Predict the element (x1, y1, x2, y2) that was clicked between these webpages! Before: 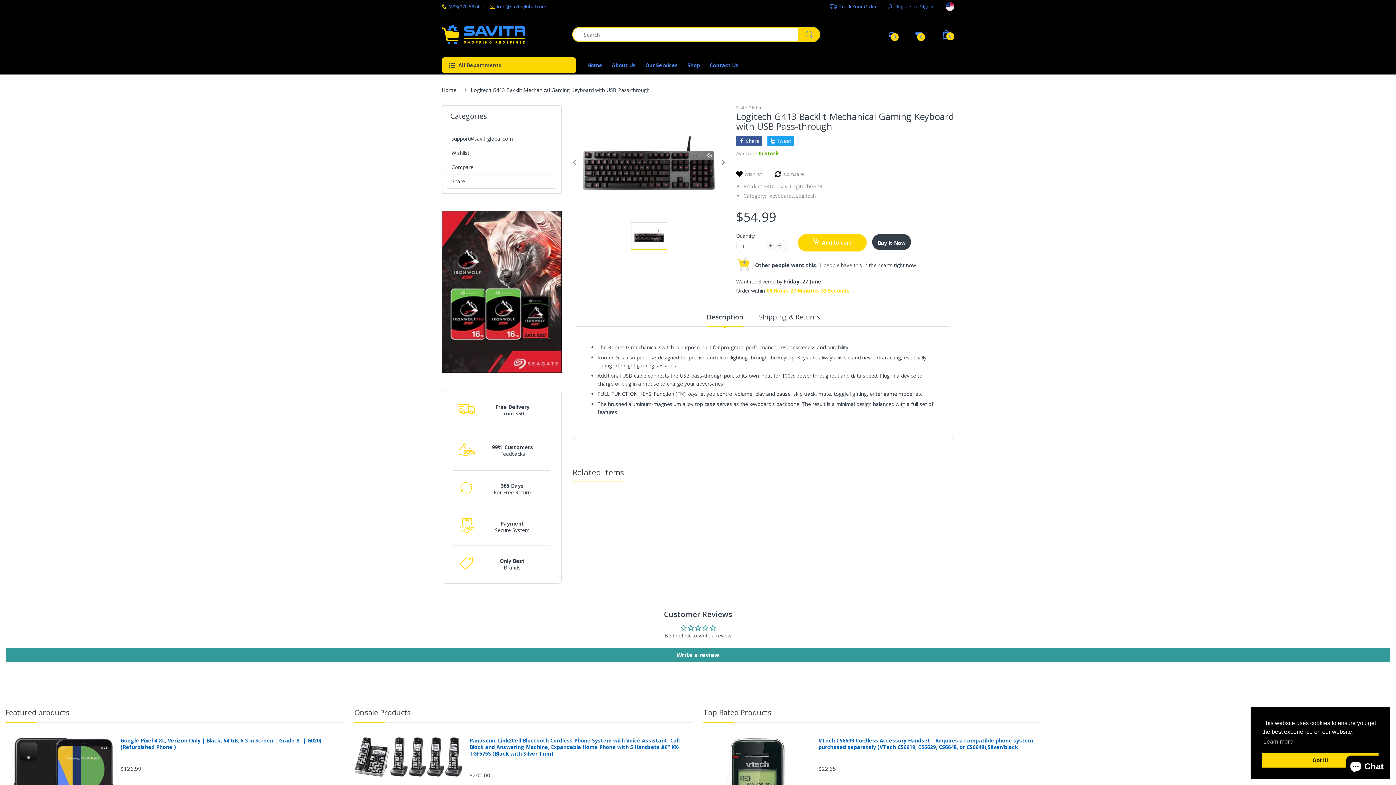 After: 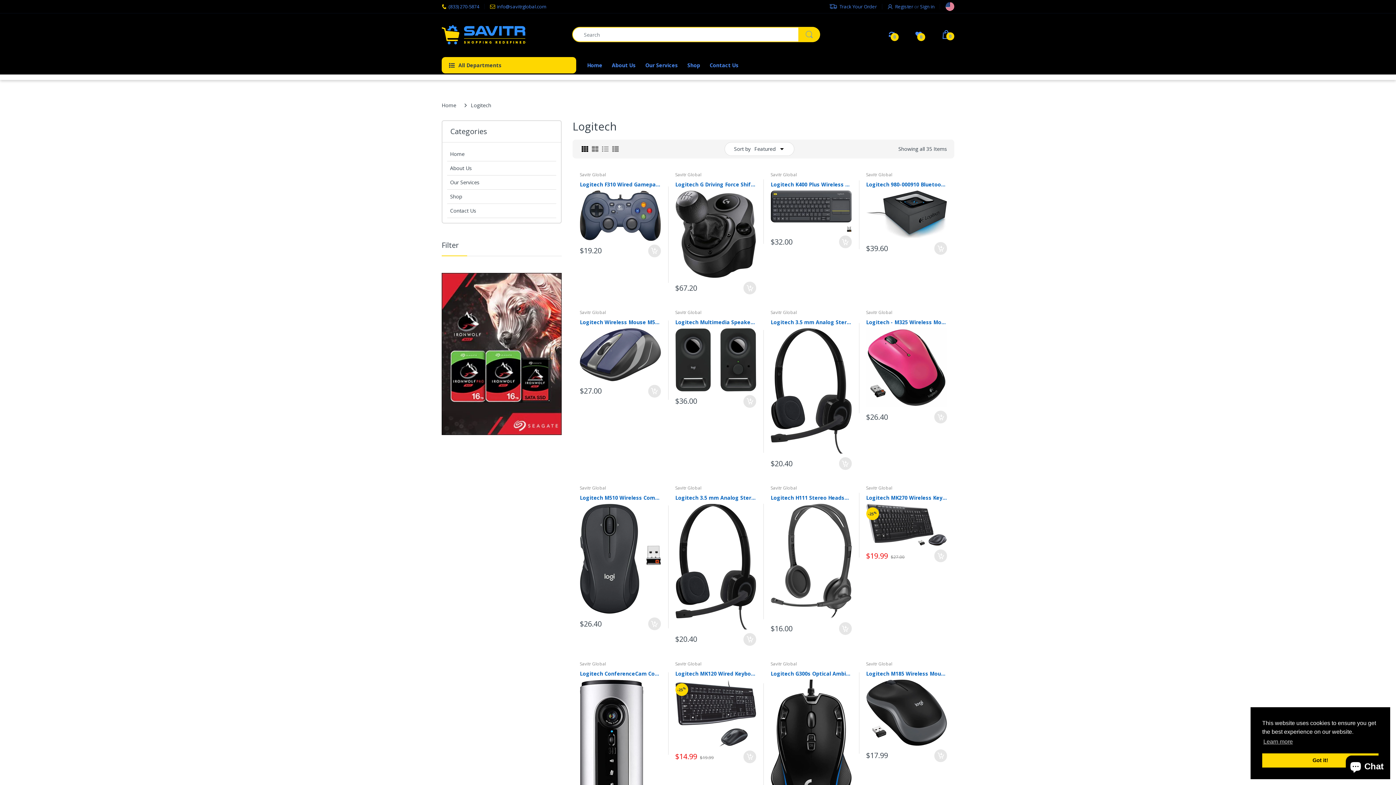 Action: label: Logitech bbox: (795, 192, 816, 199)